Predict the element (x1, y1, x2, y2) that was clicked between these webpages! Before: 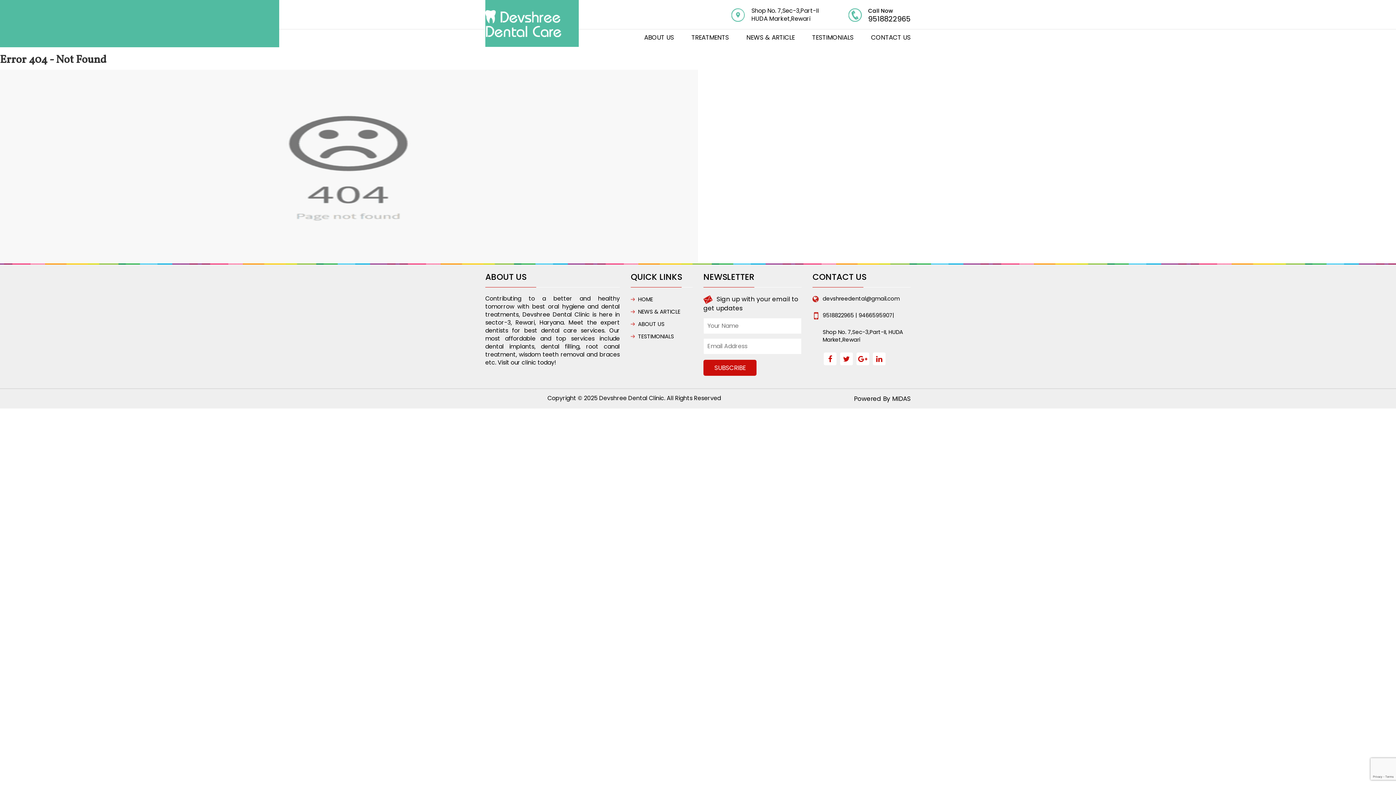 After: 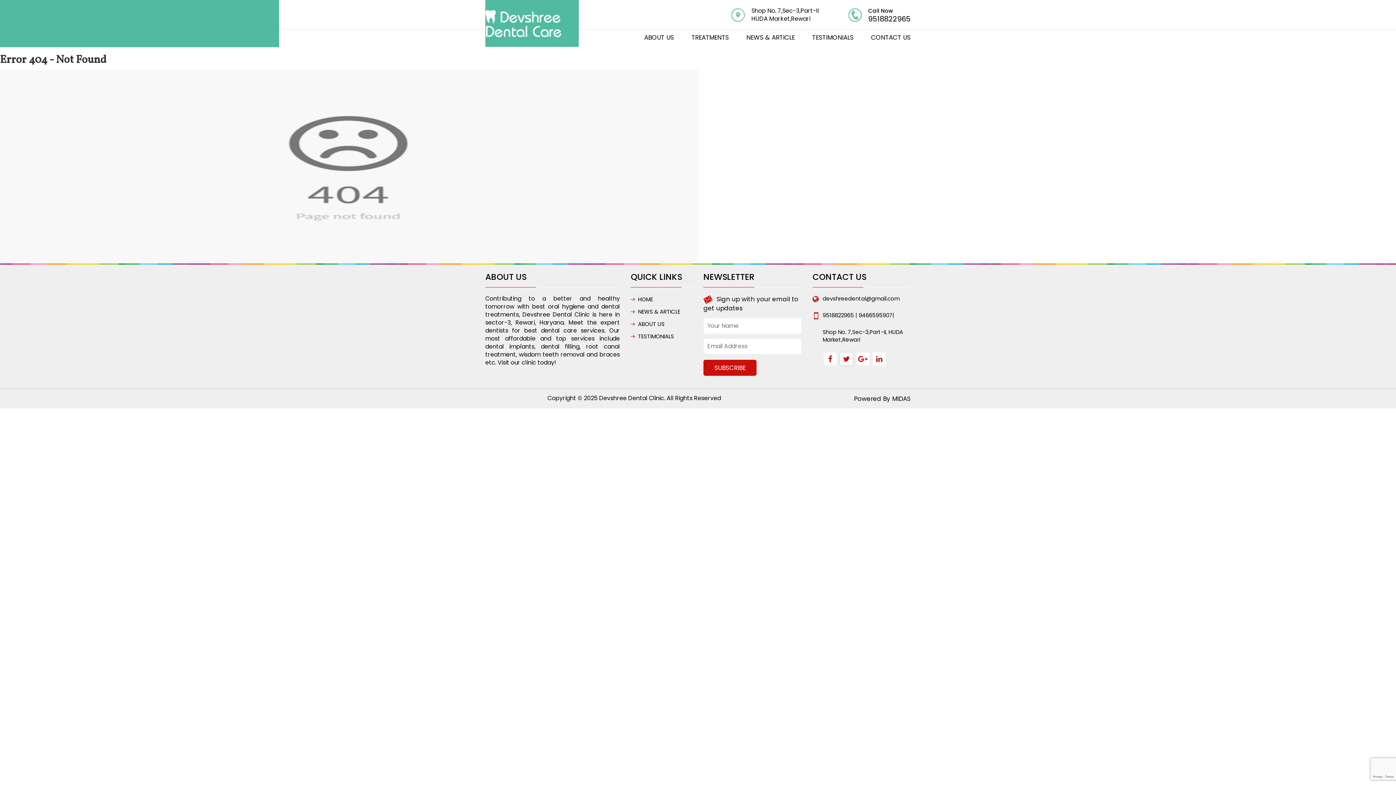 Action: bbox: (840, 352, 853, 365)